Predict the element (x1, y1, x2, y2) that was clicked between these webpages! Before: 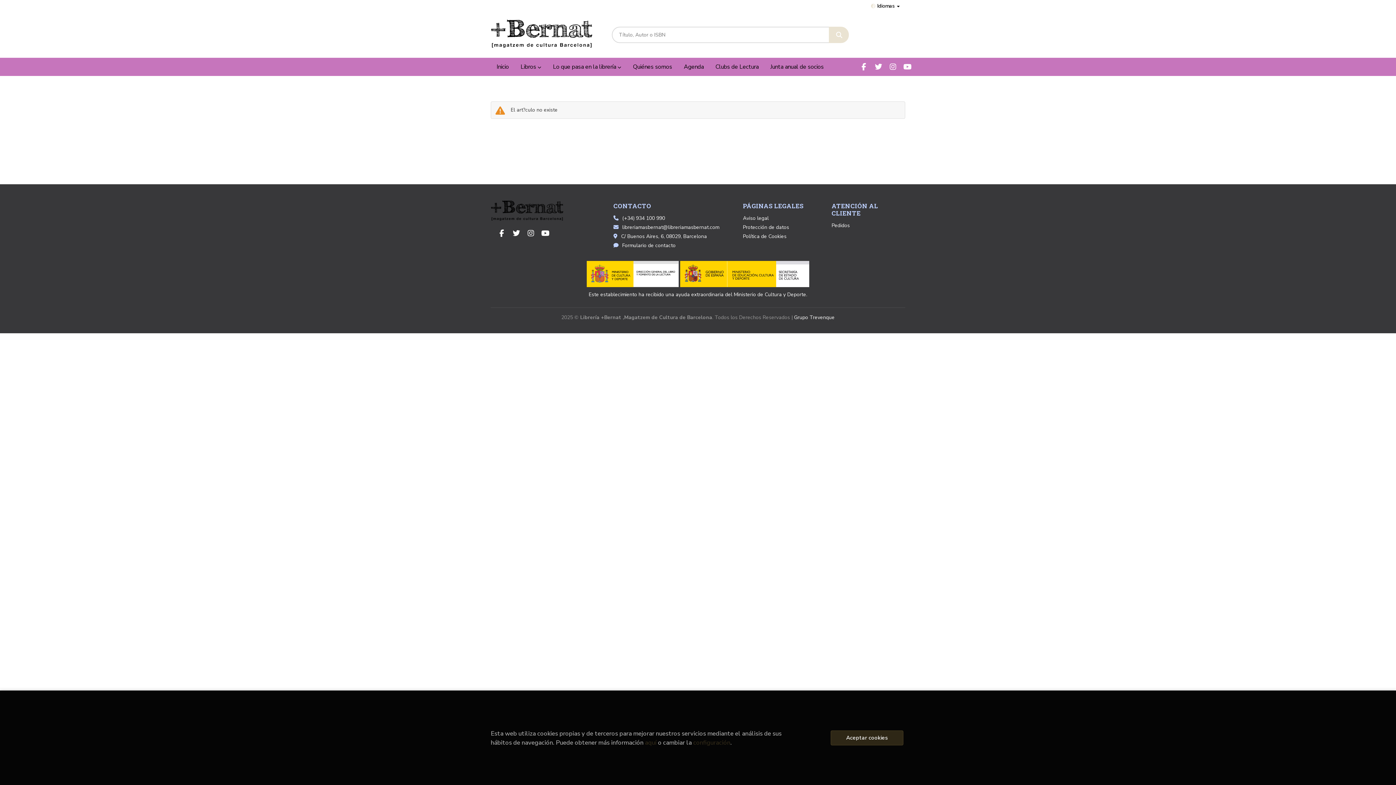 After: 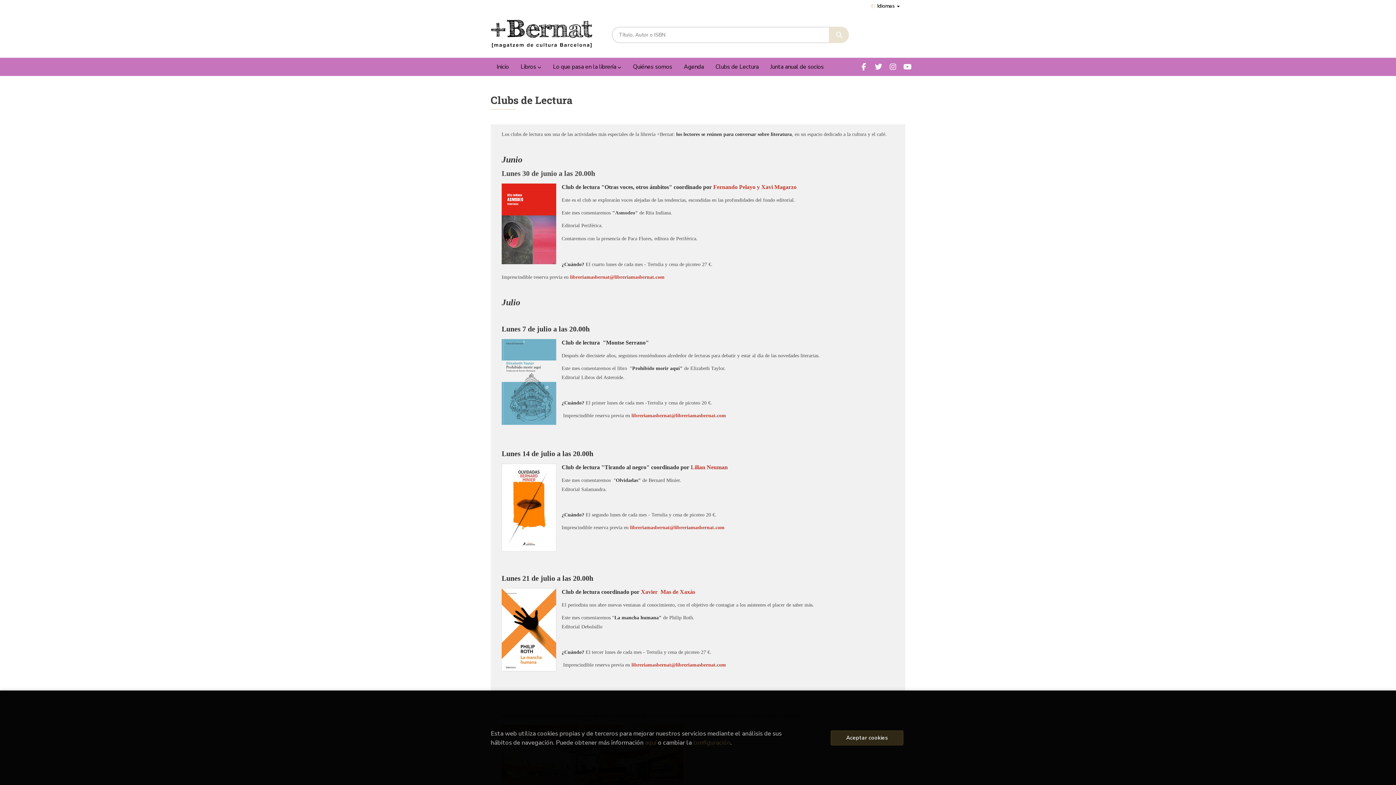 Action: label: Clubs de Lectura bbox: (709, 57, 764, 76)